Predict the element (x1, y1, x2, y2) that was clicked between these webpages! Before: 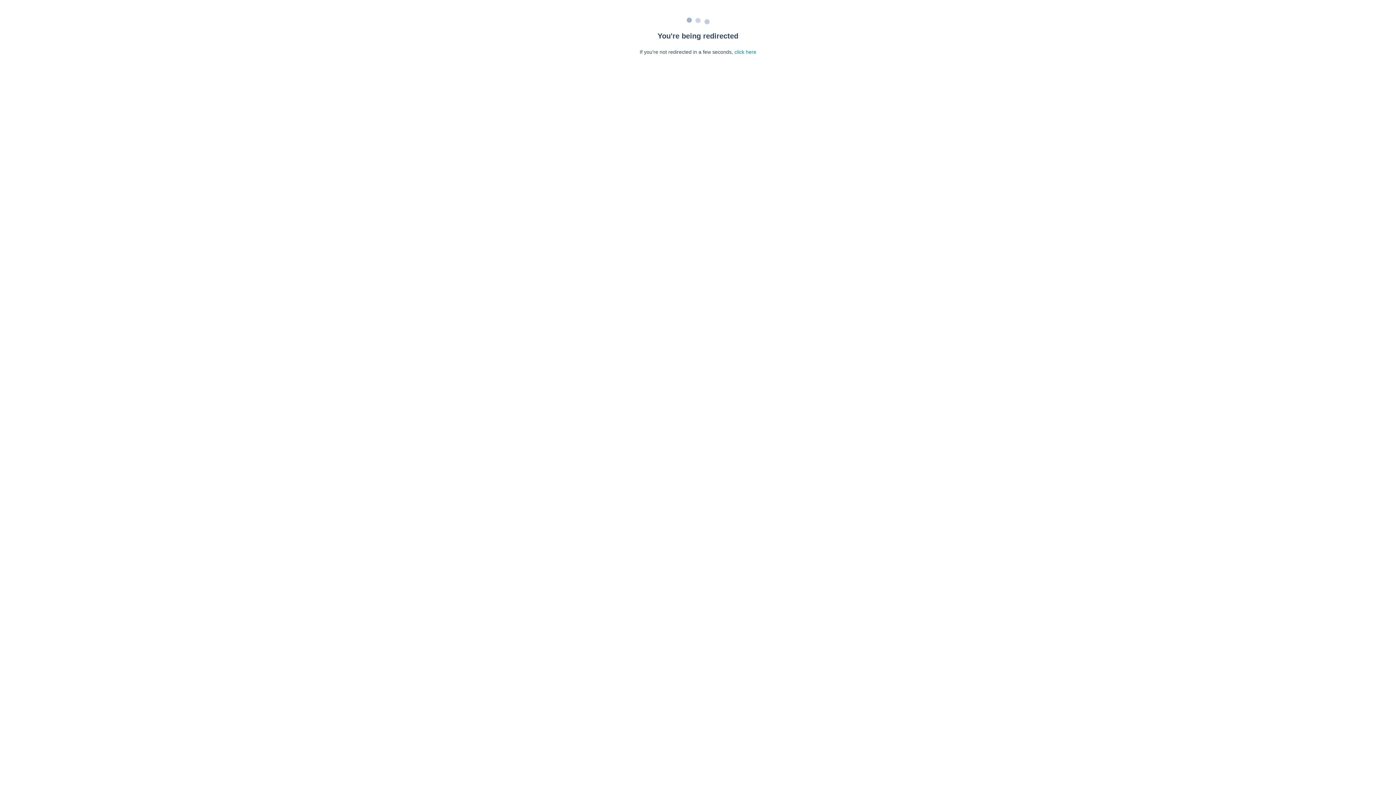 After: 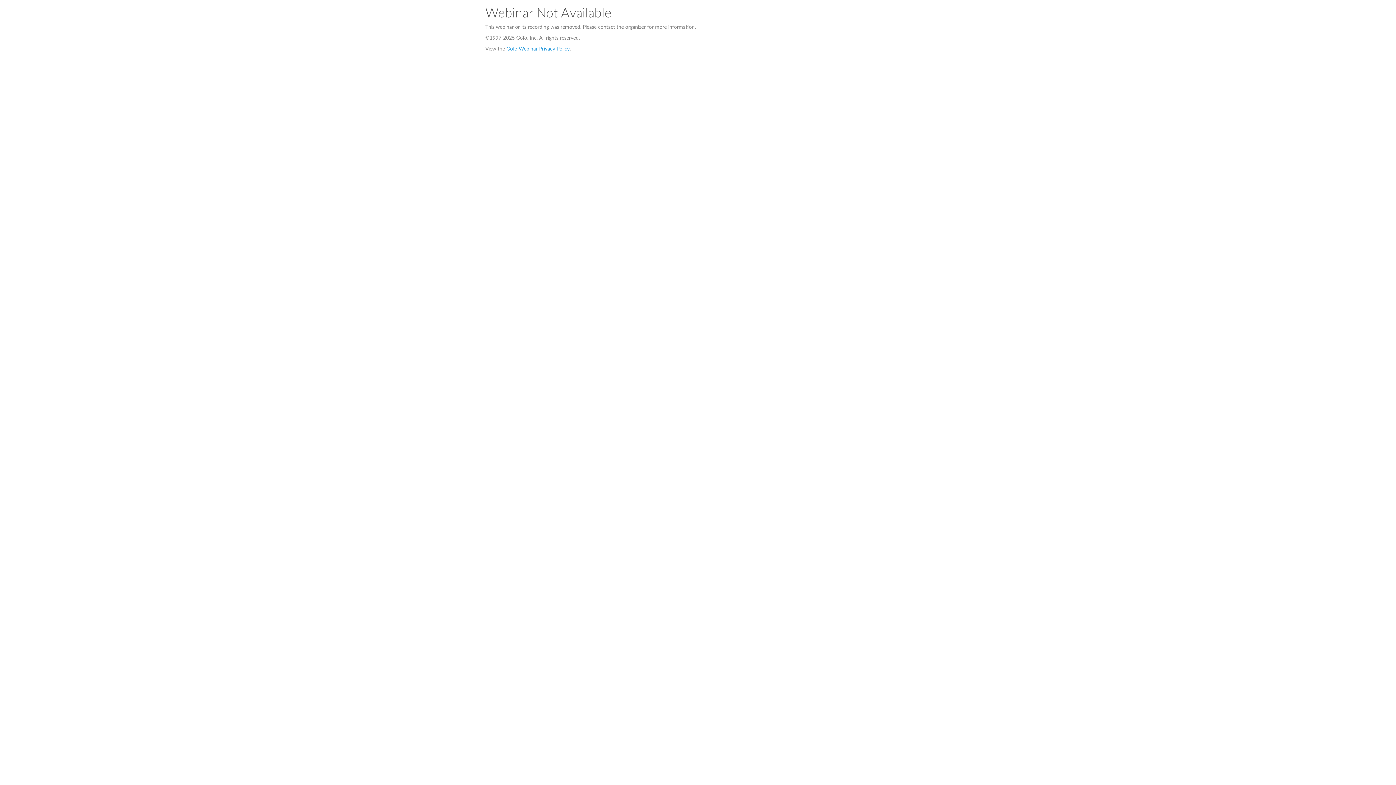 Action: bbox: (734, 49, 756, 54) label: click here